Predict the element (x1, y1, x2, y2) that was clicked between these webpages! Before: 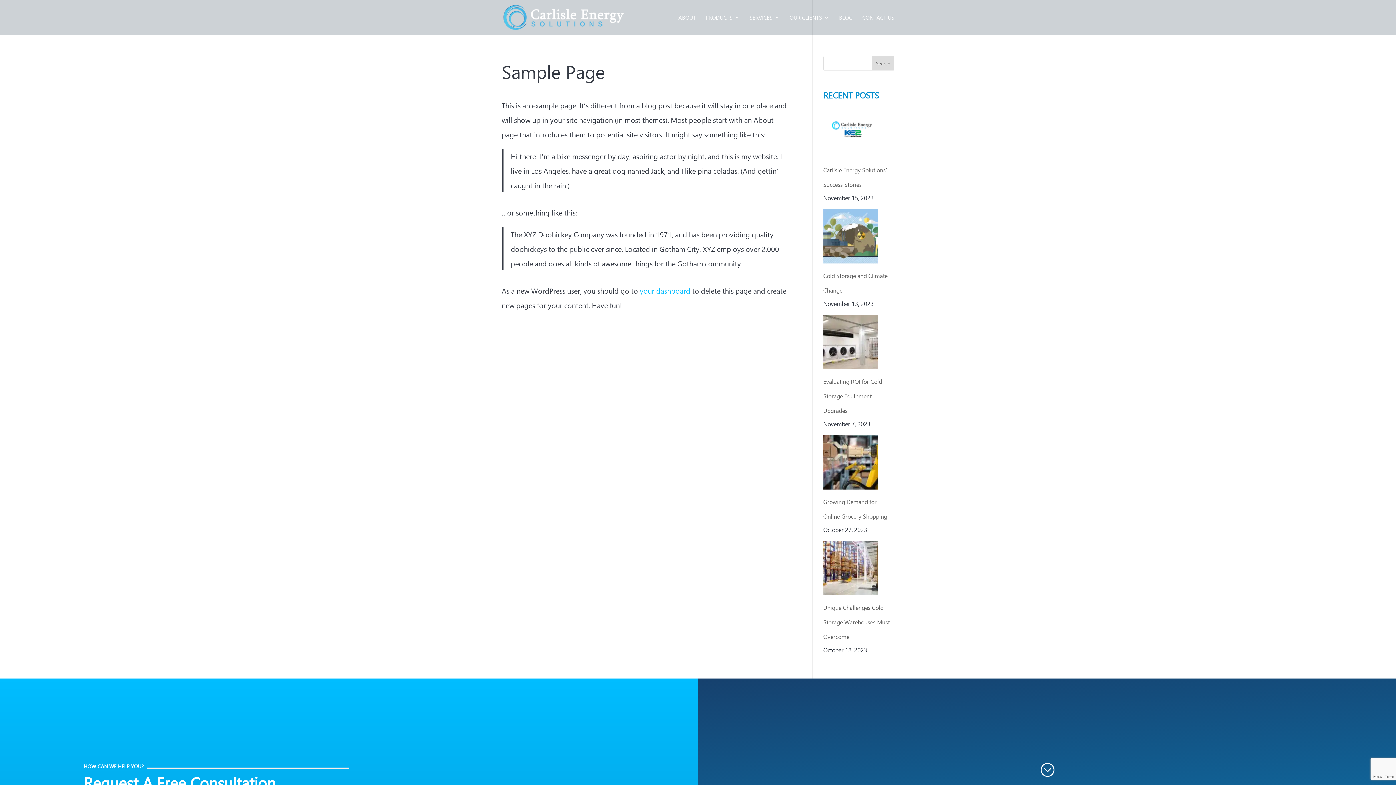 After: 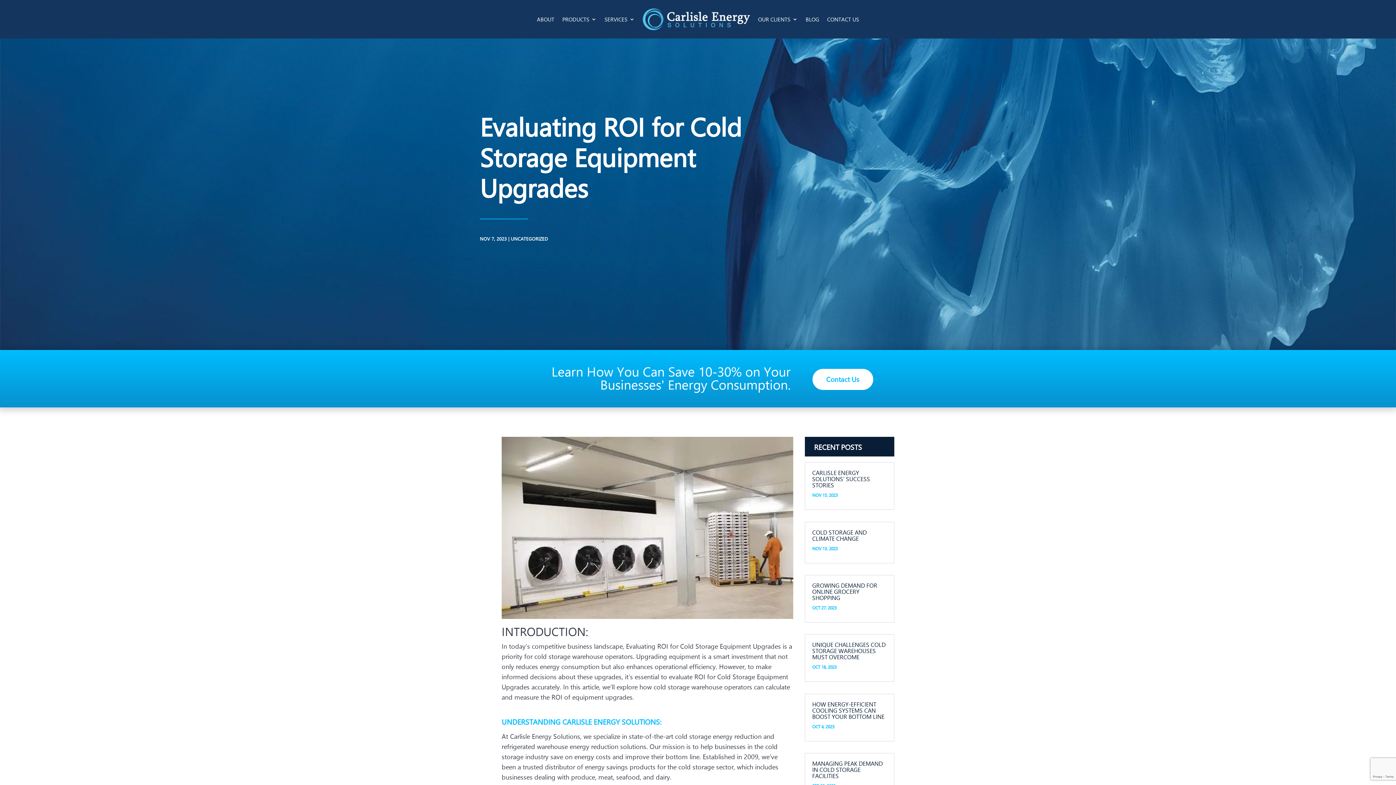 Action: bbox: (823, 377, 882, 414) label: Evaluating ROI for Cold Storage Equipment Upgrades